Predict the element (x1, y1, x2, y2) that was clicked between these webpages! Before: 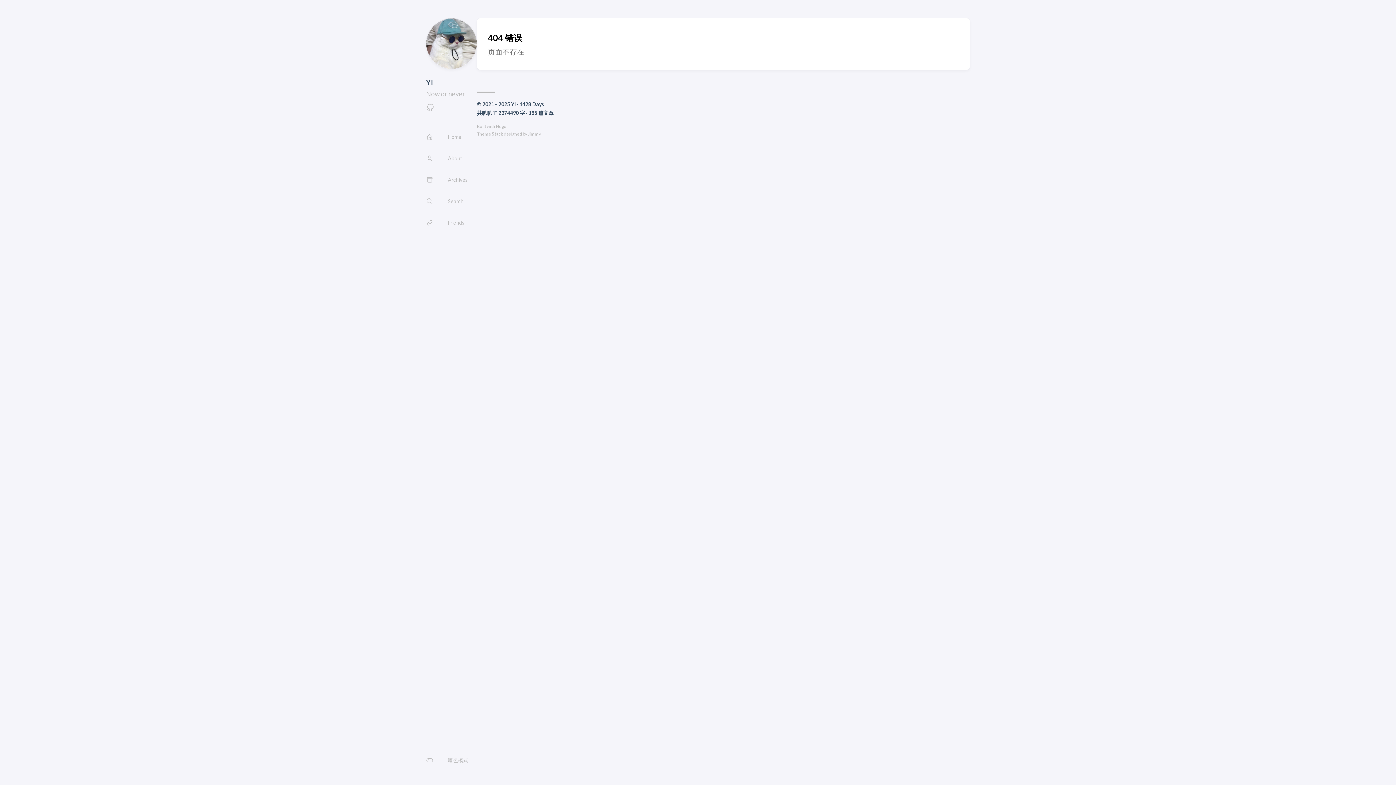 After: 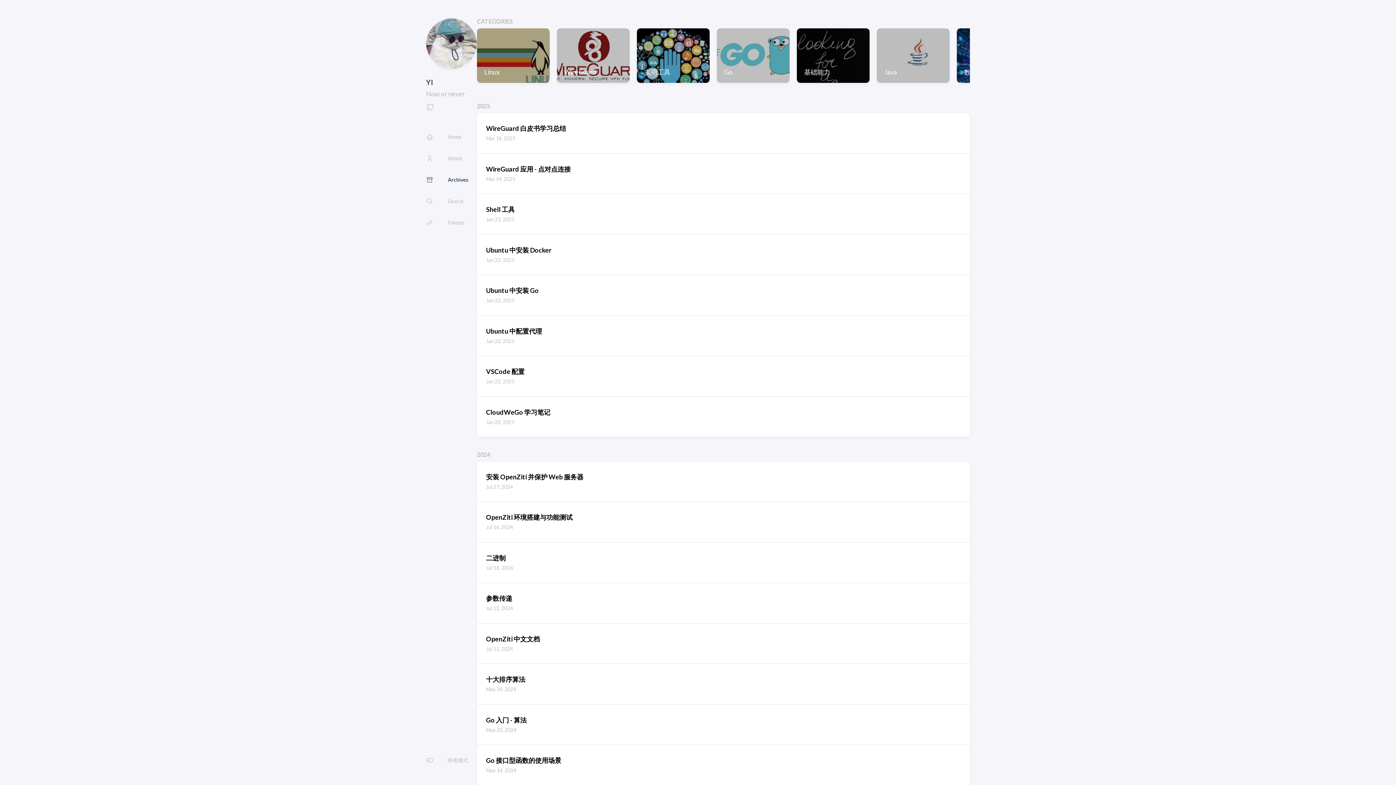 Action: bbox: (426, 175, 468, 184) label: Archives